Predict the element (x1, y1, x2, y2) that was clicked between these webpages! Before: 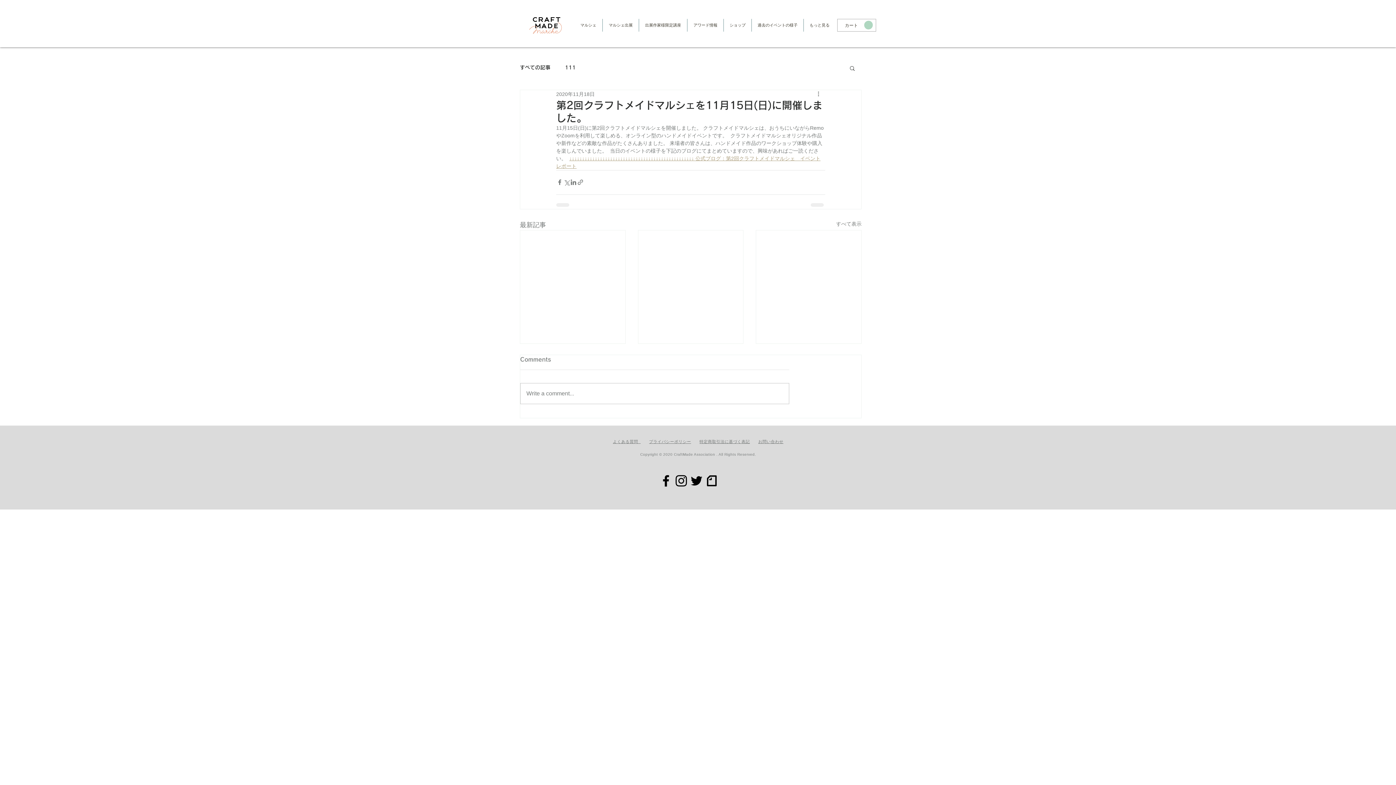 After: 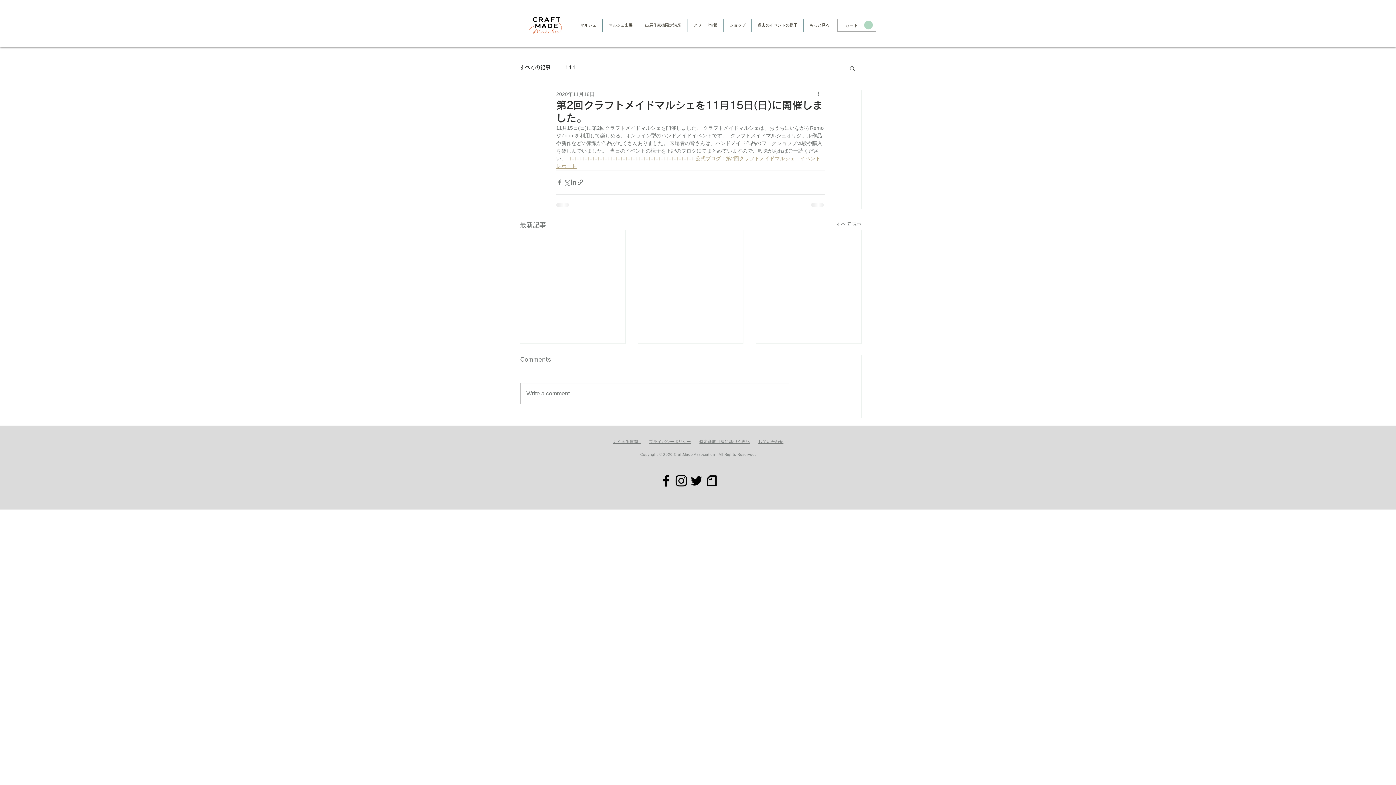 Action: label: logo_symbol bbox: (704, 473, 719, 488)